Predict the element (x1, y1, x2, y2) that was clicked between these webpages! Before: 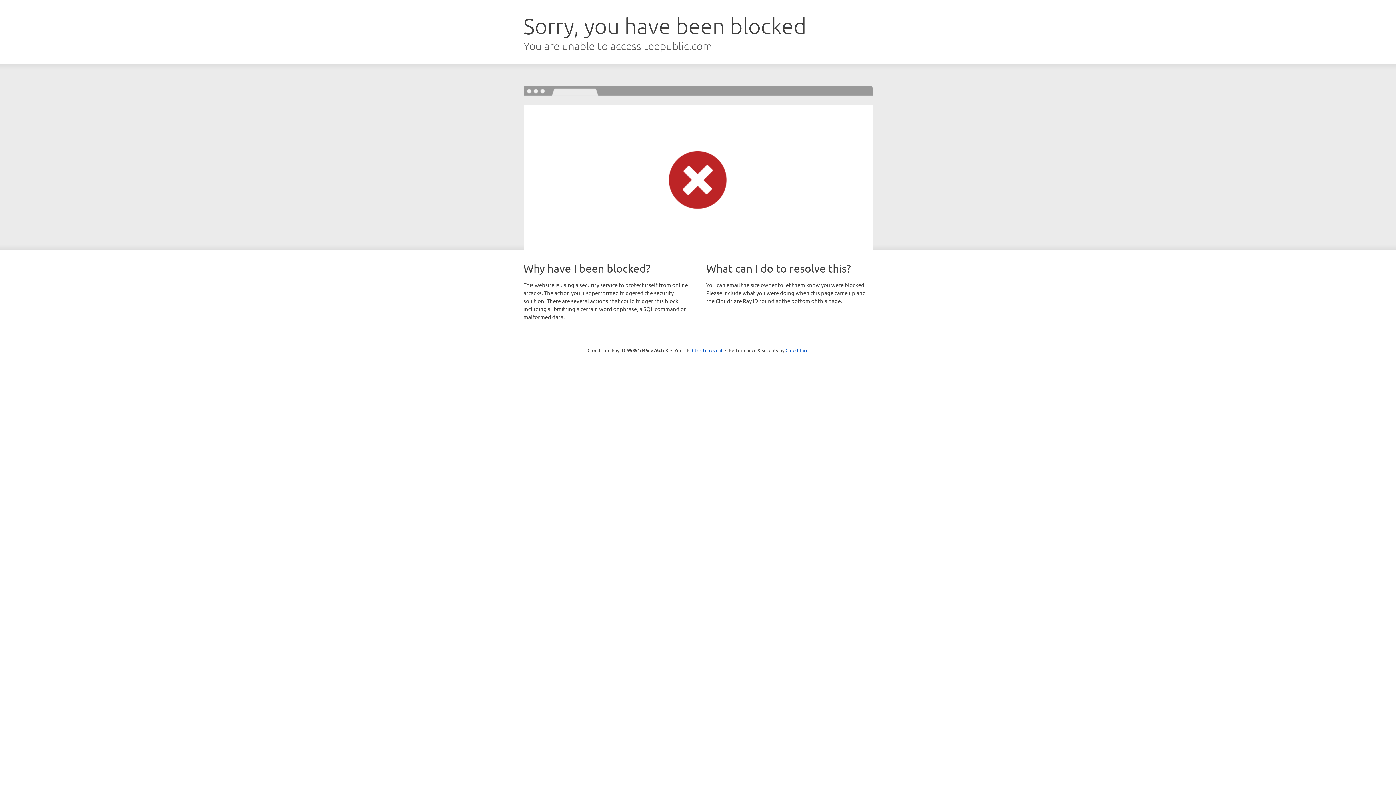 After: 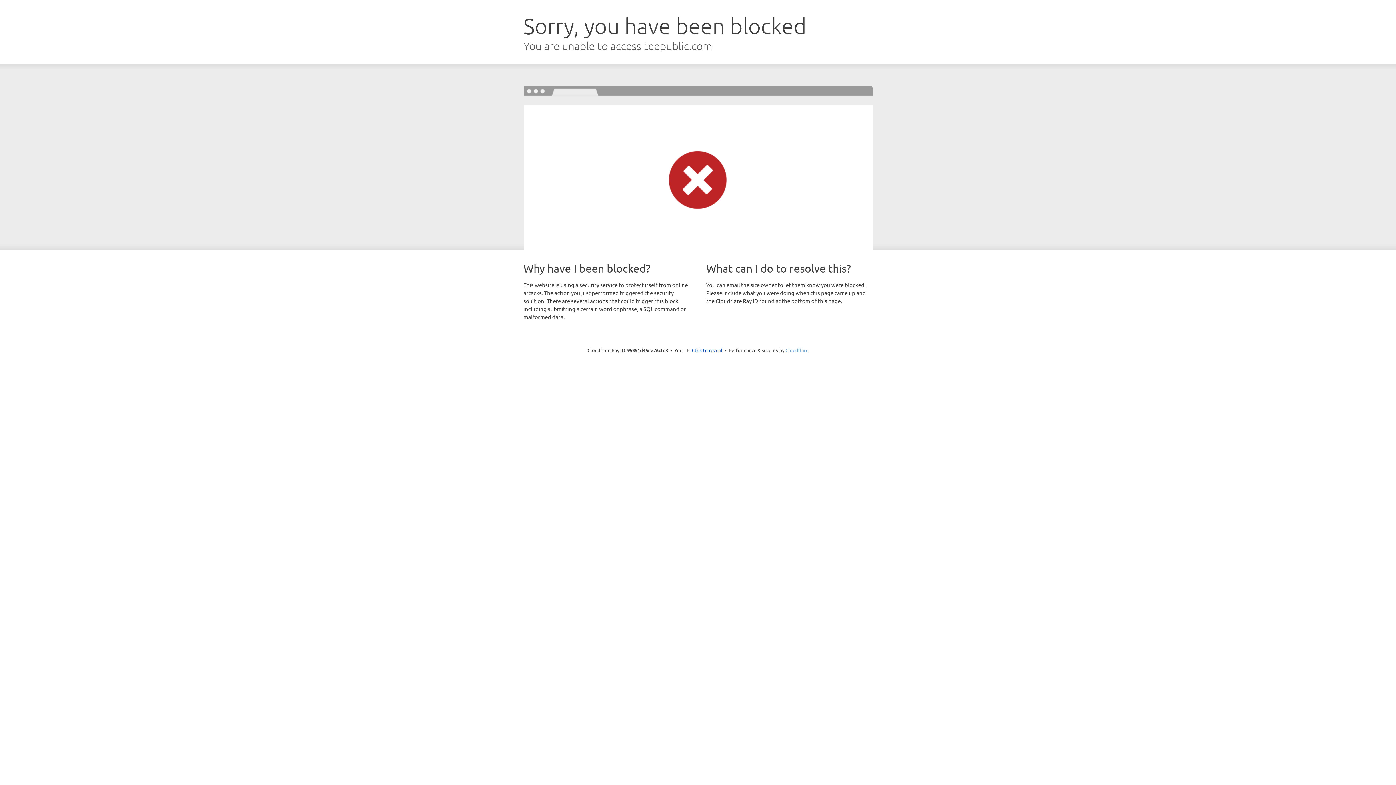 Action: label: Cloudflare bbox: (785, 347, 808, 353)